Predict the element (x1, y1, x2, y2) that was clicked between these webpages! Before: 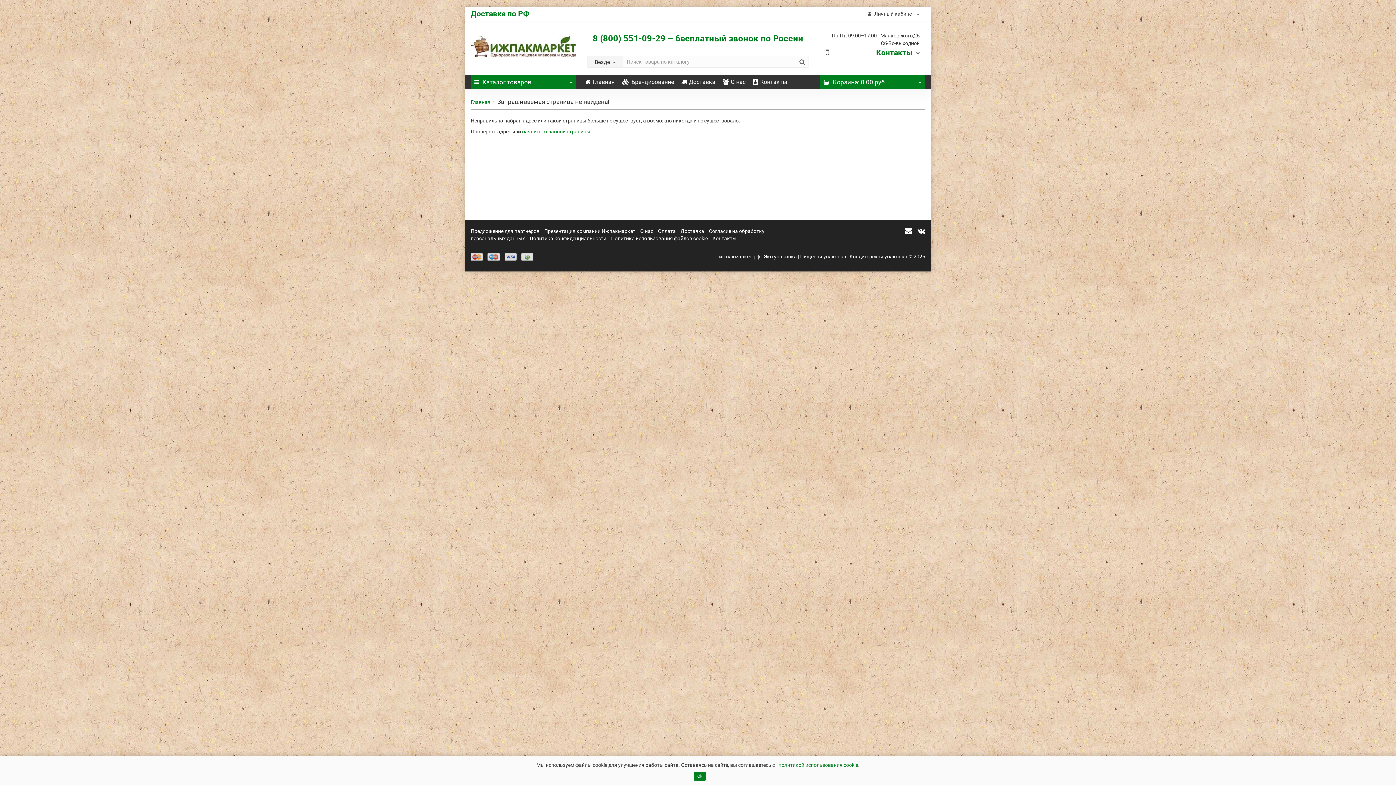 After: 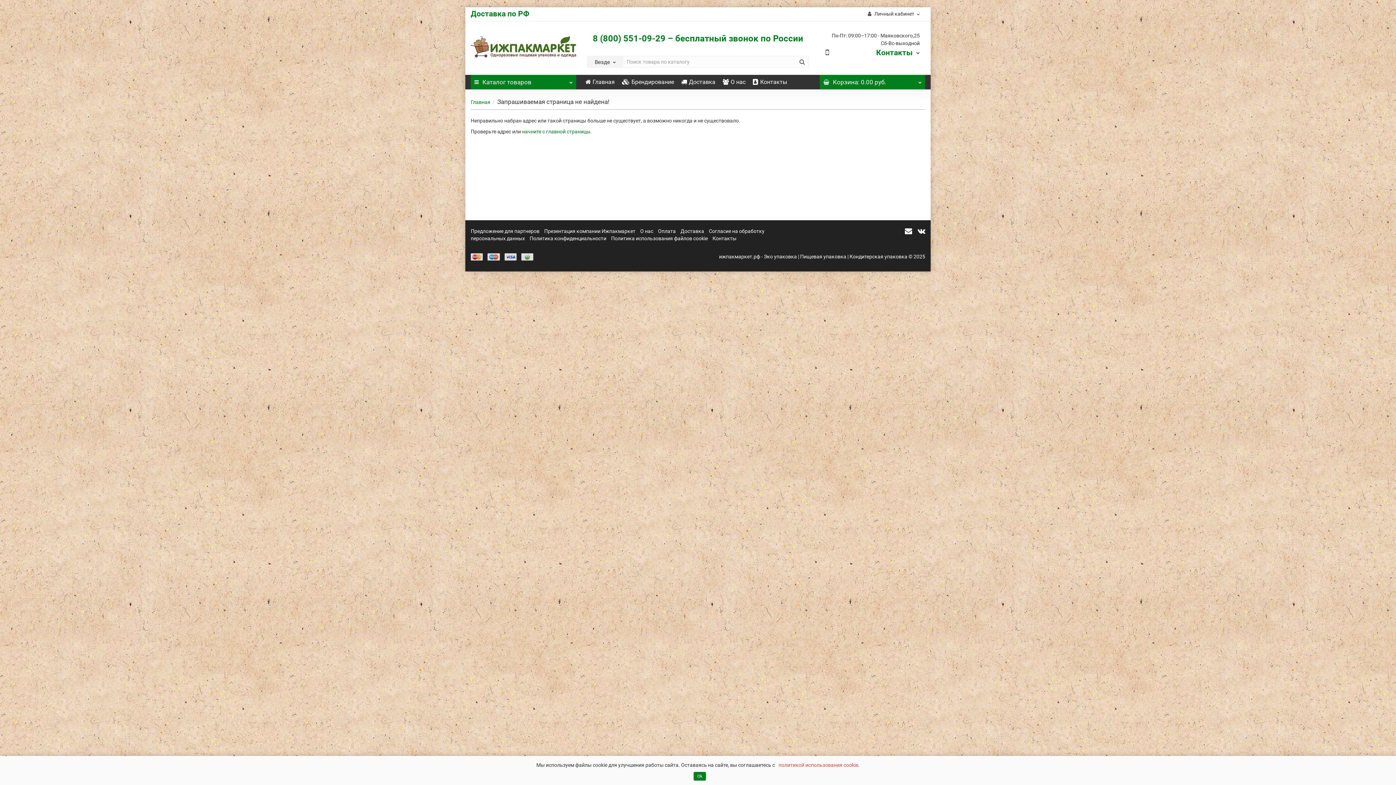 Action: label: политикой использования cookie bbox: (778, 762, 858, 768)